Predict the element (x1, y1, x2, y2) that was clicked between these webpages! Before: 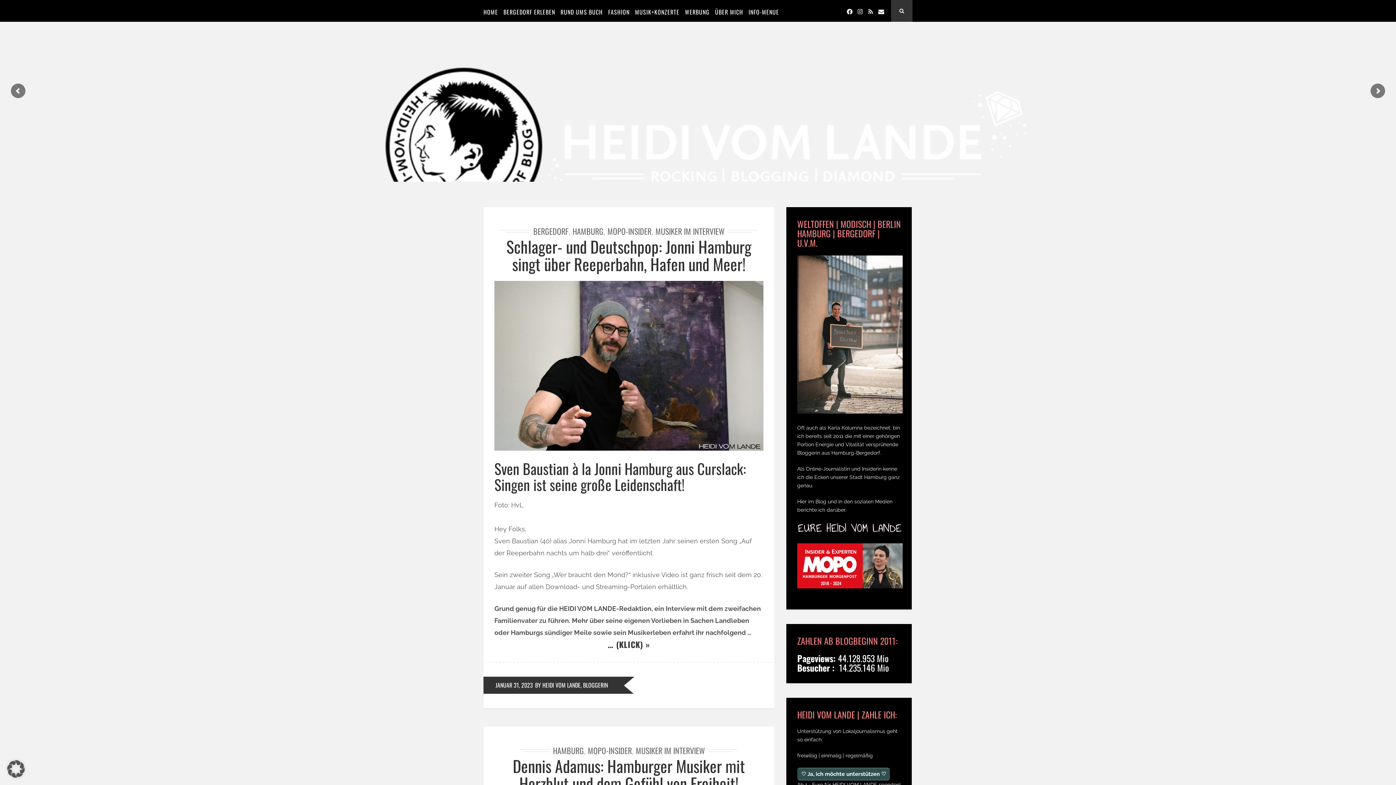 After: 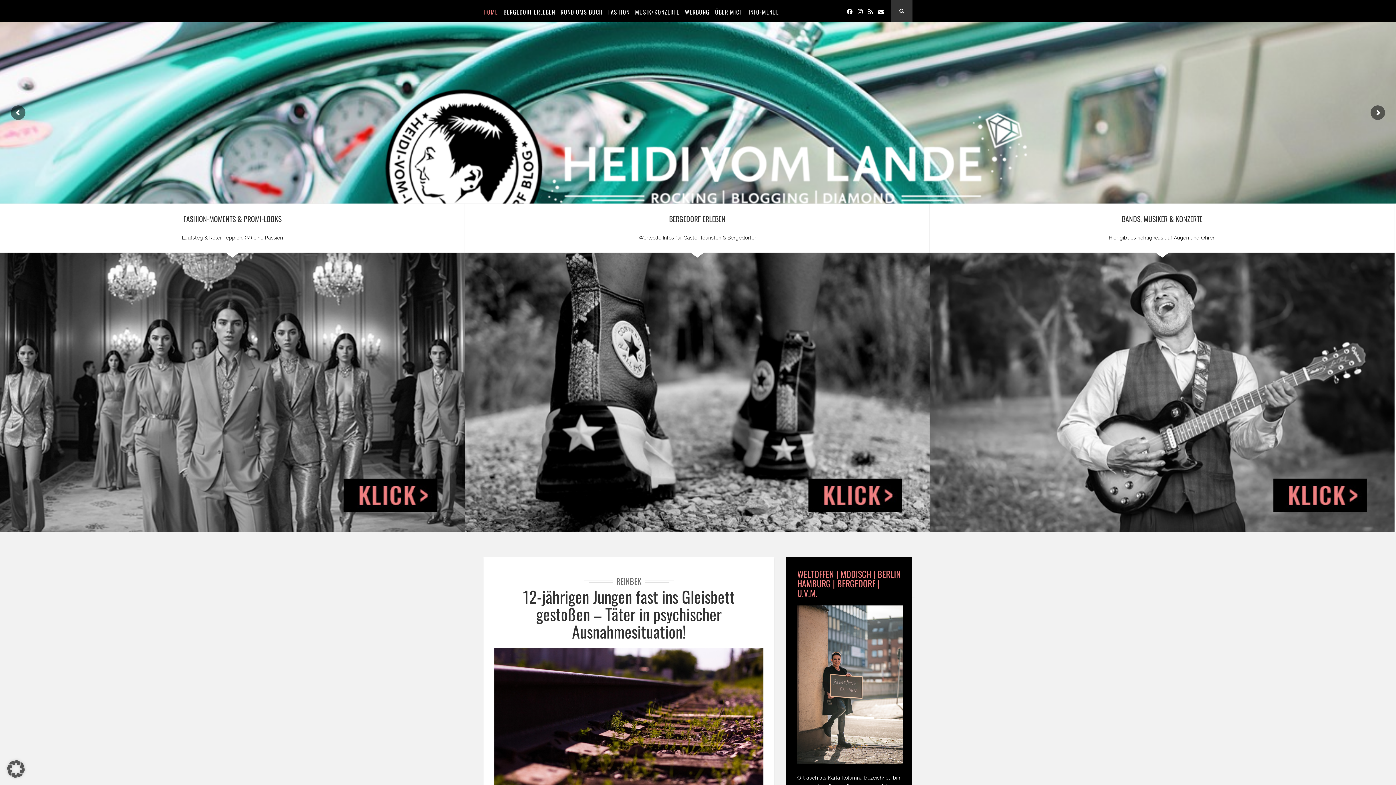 Action: bbox: (534, 681, 609, 690) label: BY HEIDI VOM LANDE, BLOGGERIN